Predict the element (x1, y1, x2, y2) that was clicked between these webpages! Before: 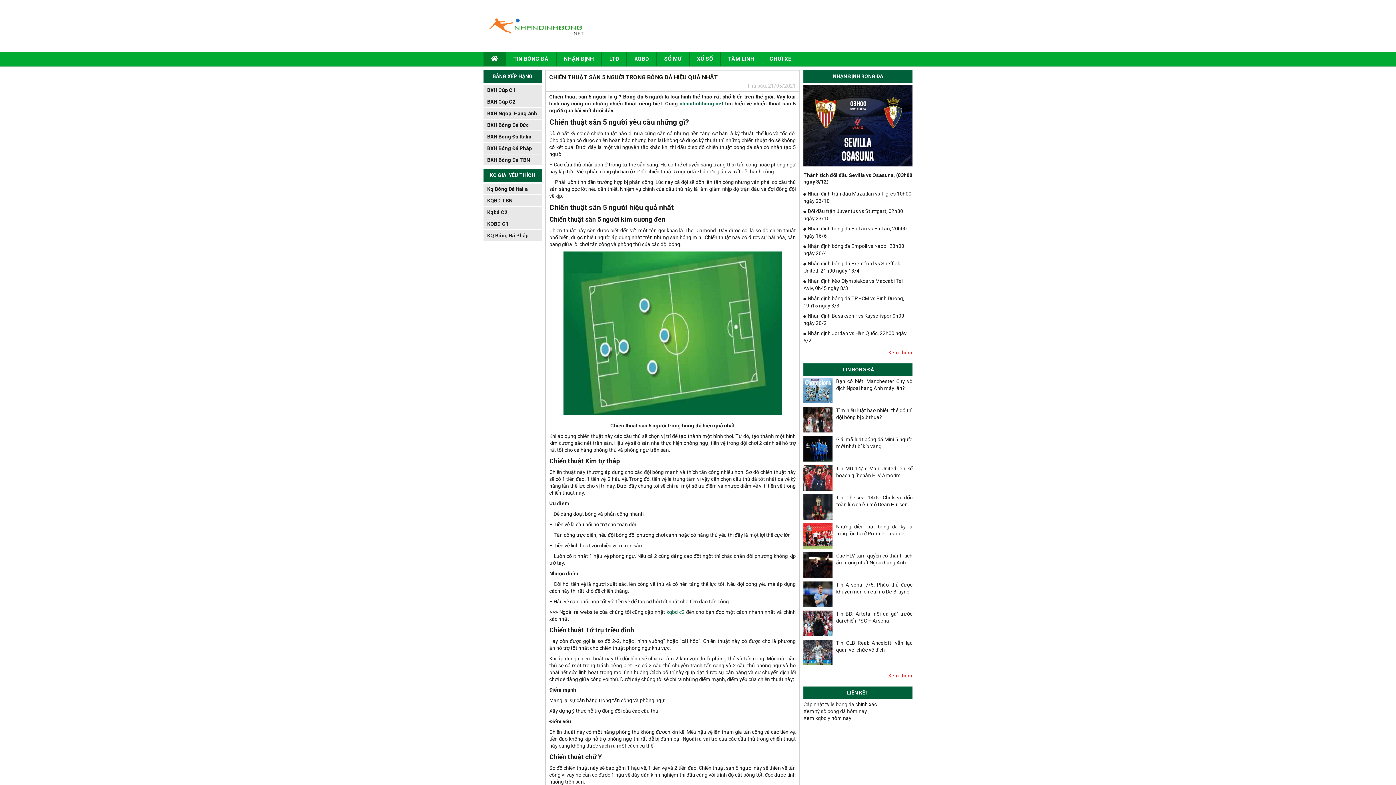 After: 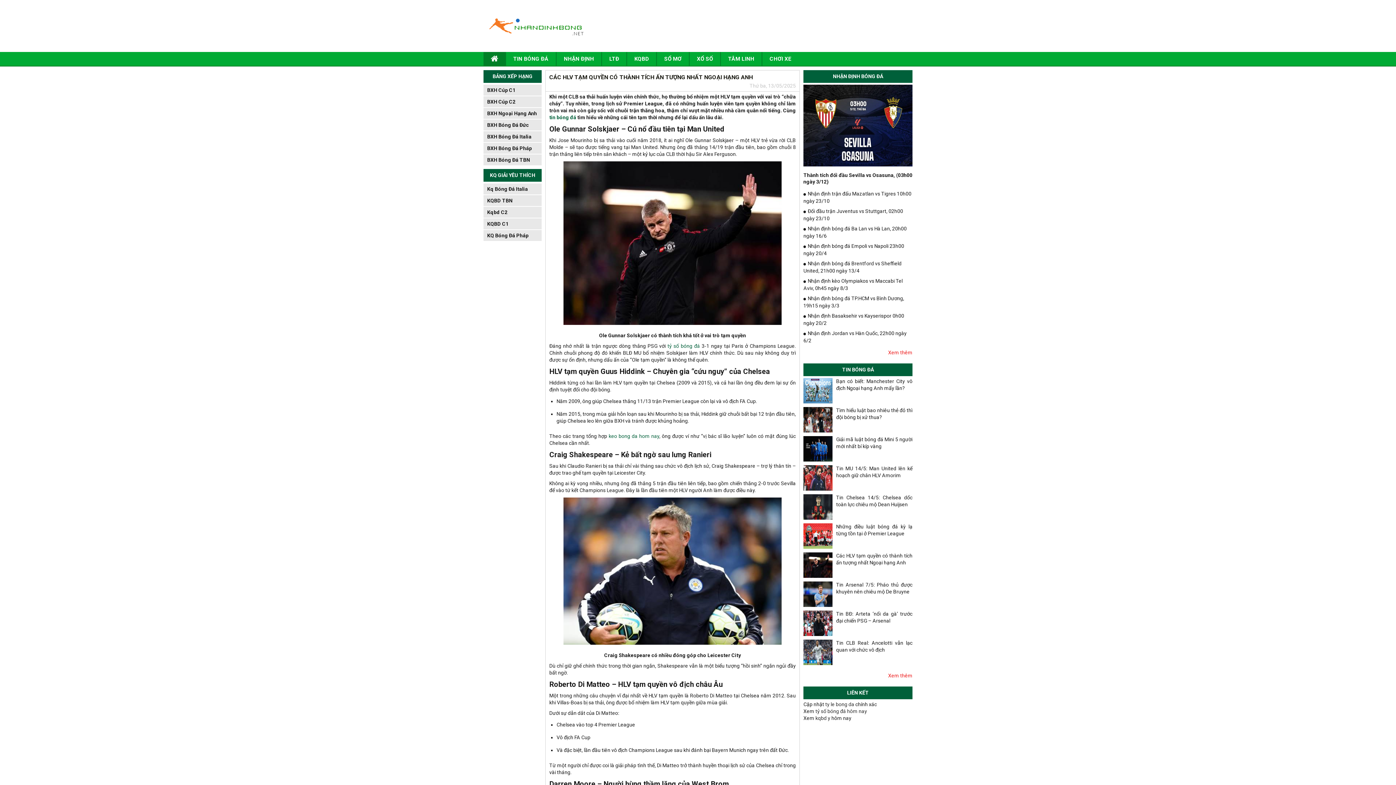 Action: bbox: (803, 562, 832, 568)